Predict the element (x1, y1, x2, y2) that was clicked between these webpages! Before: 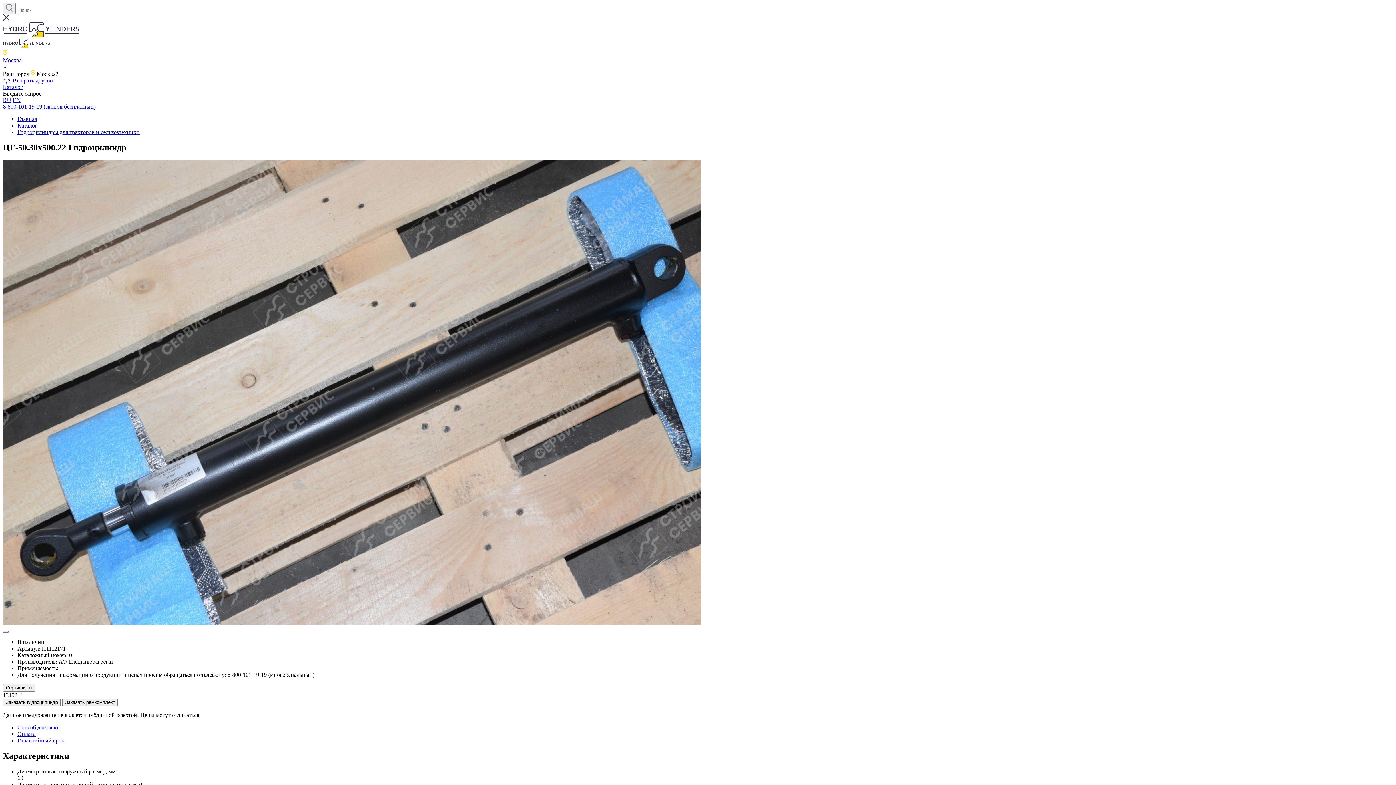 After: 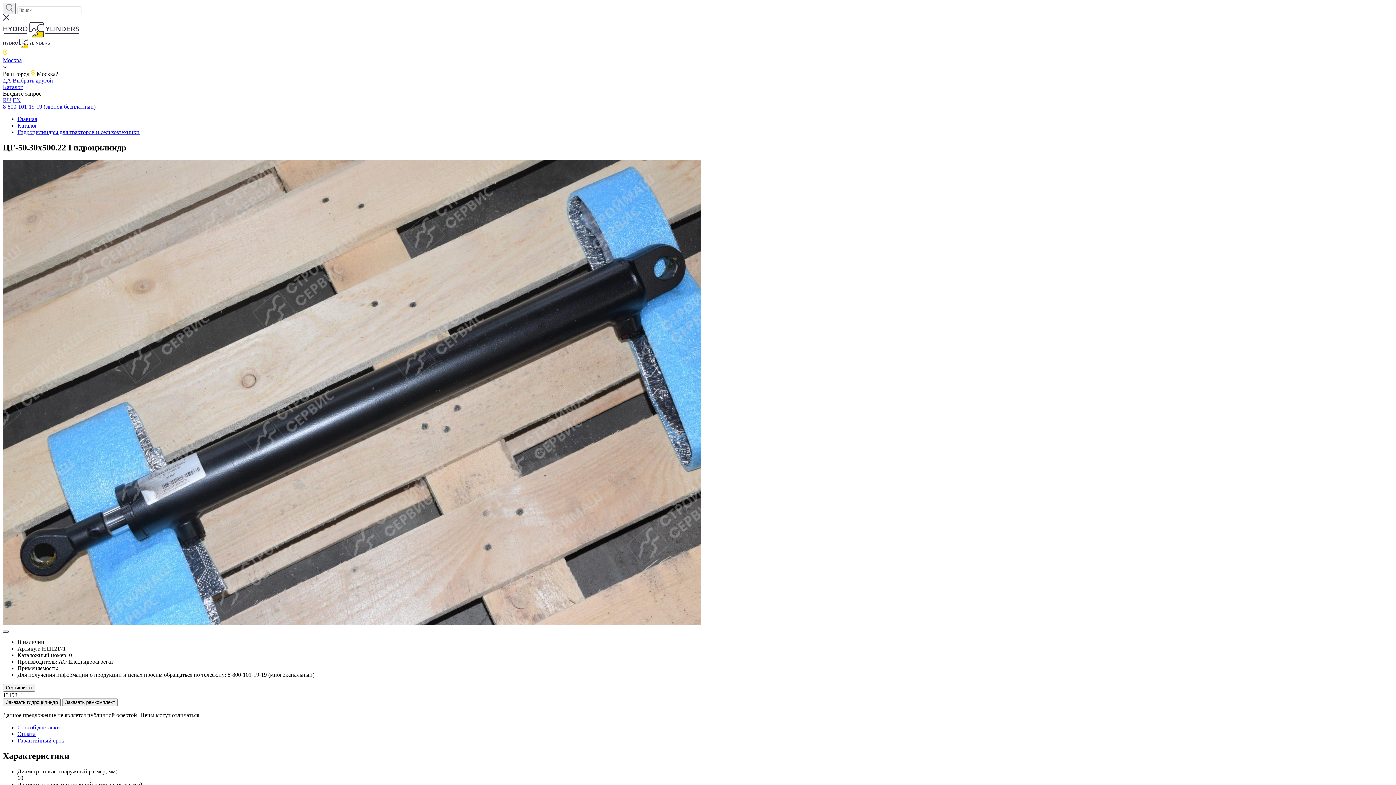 Action: bbox: (2, 630, 8, 633) label: Изменить размер изображения